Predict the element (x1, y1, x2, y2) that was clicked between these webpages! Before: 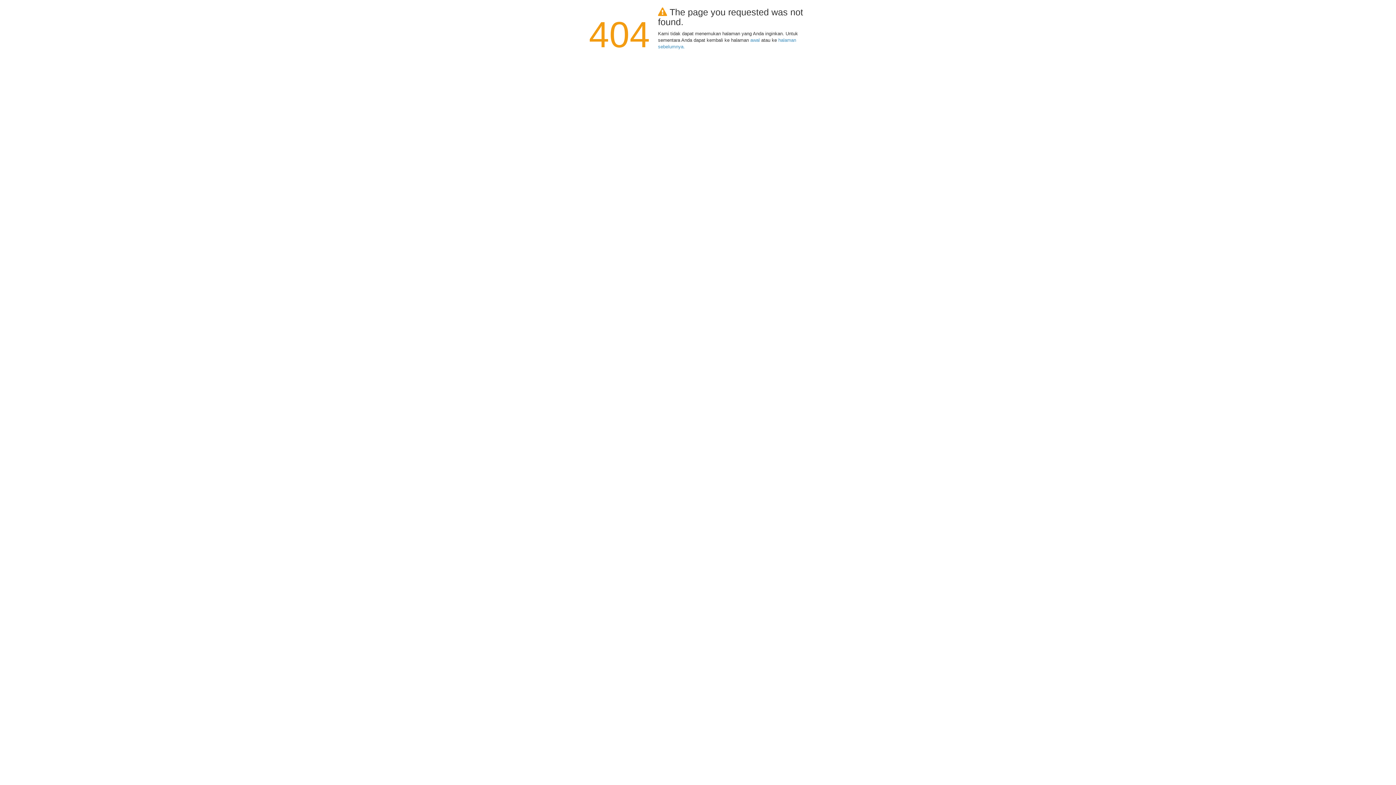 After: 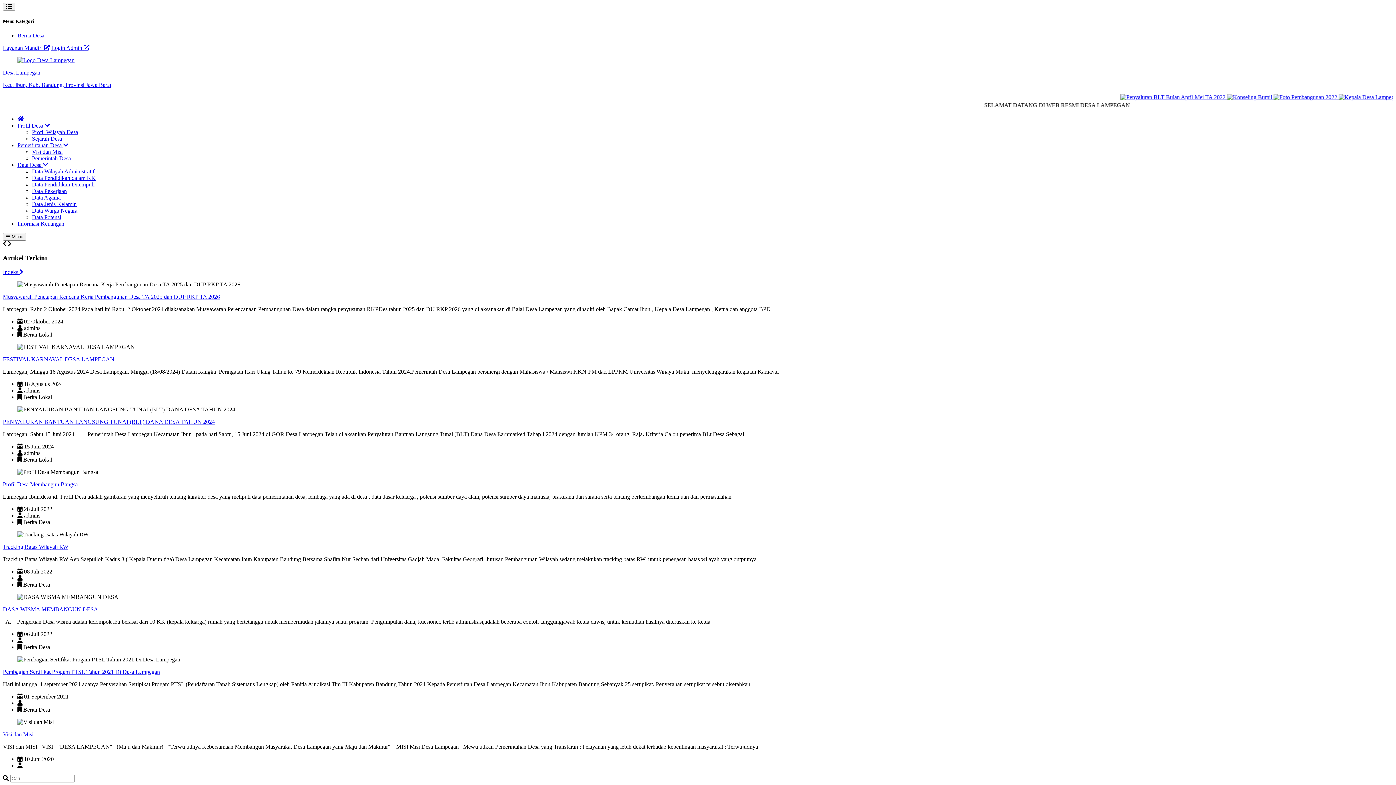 Action: label: awal bbox: (750, 37, 760, 42)